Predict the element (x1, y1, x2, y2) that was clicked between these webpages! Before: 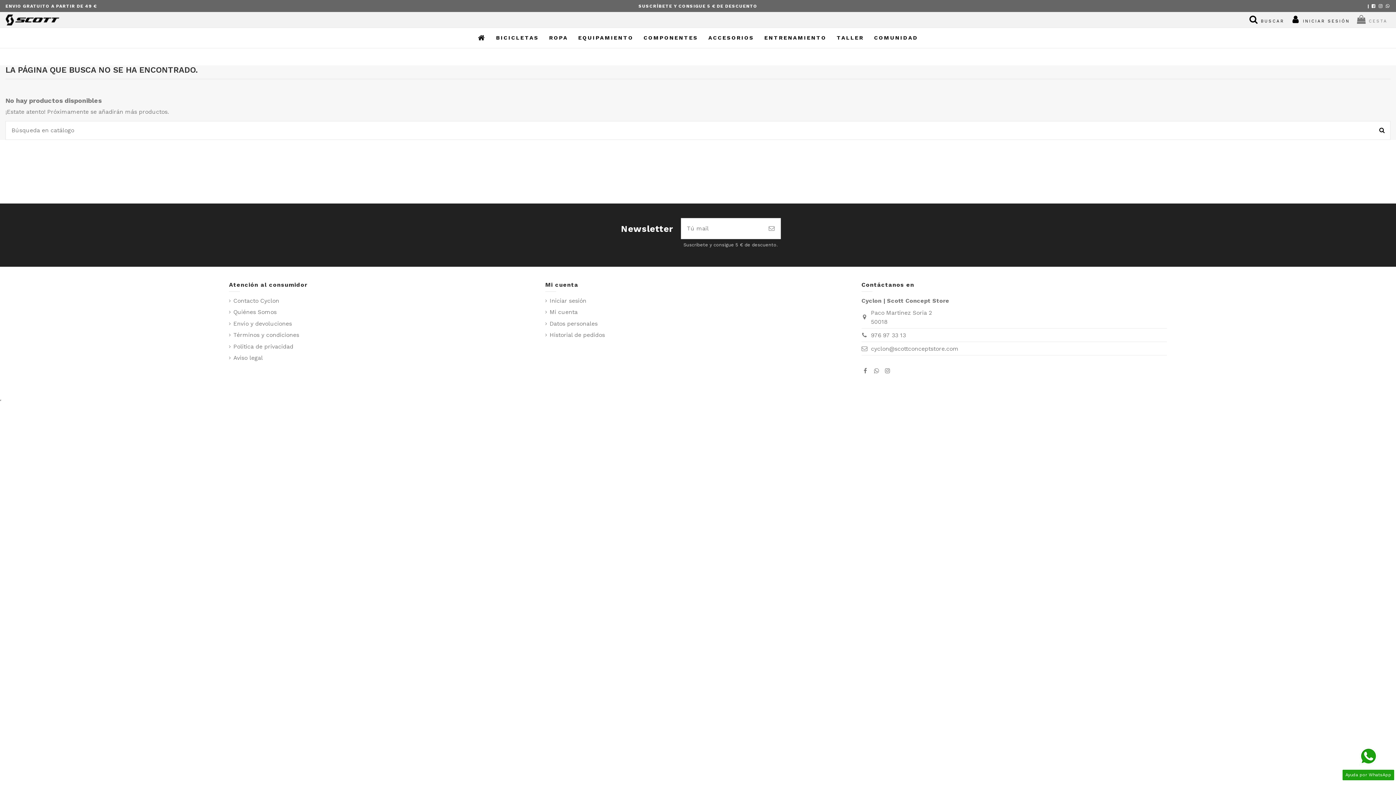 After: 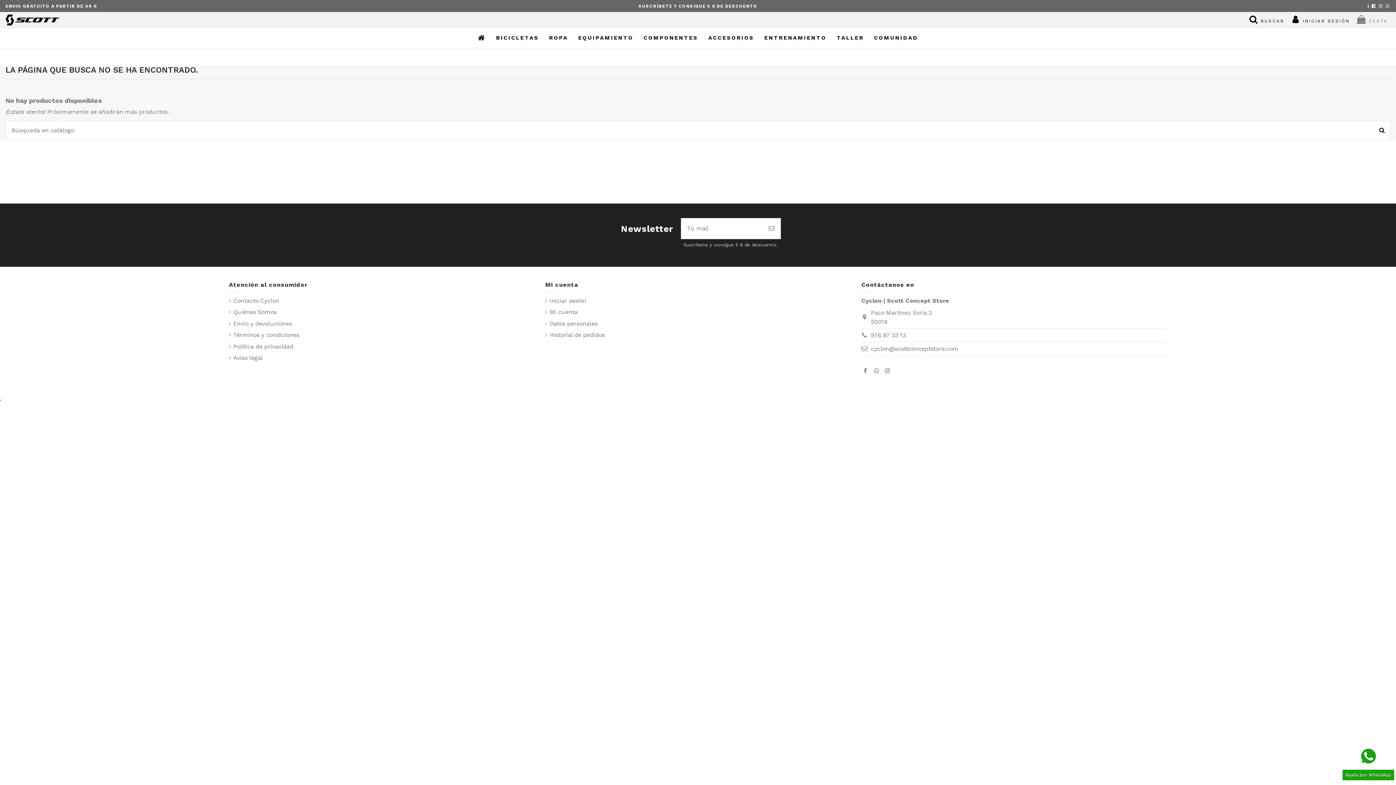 Action: bbox: (1371, 3, 1376, 8)